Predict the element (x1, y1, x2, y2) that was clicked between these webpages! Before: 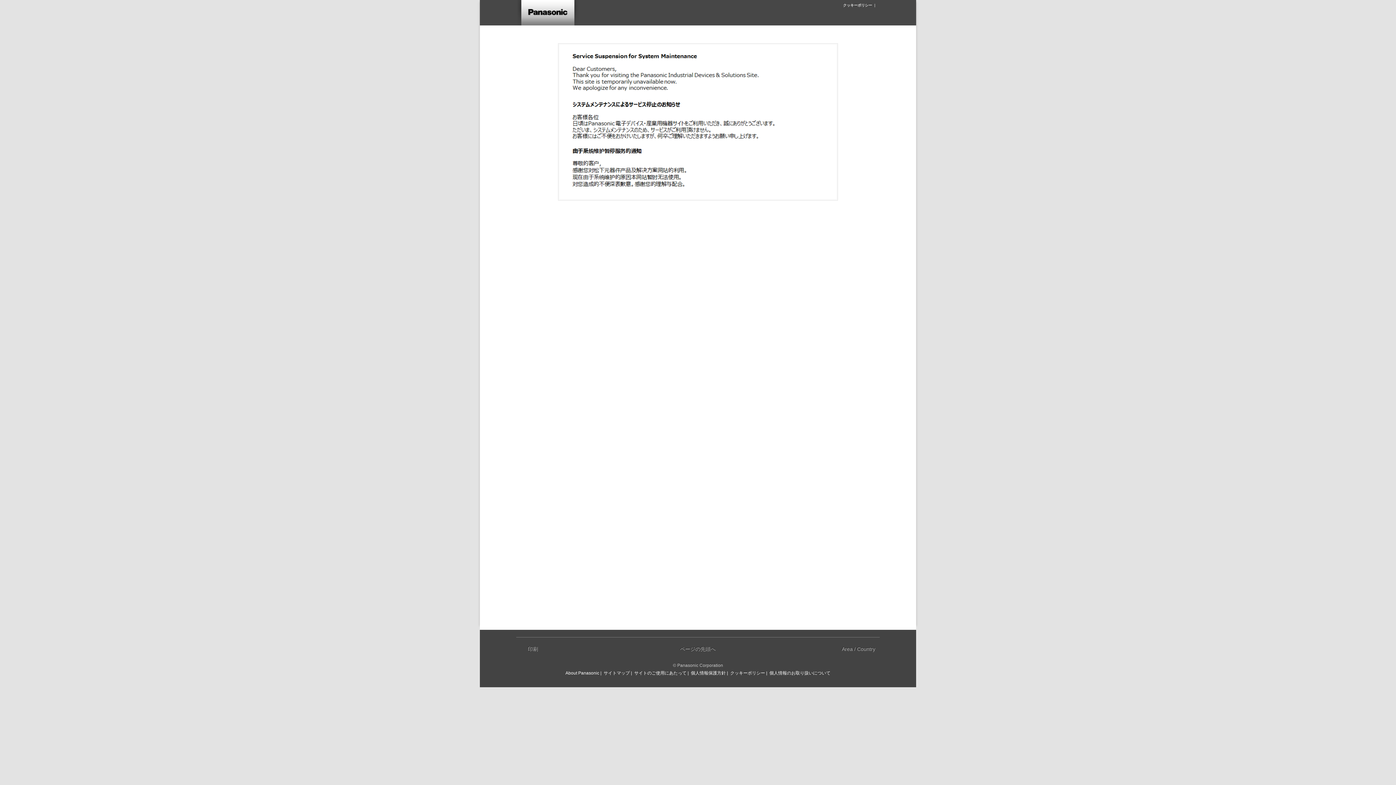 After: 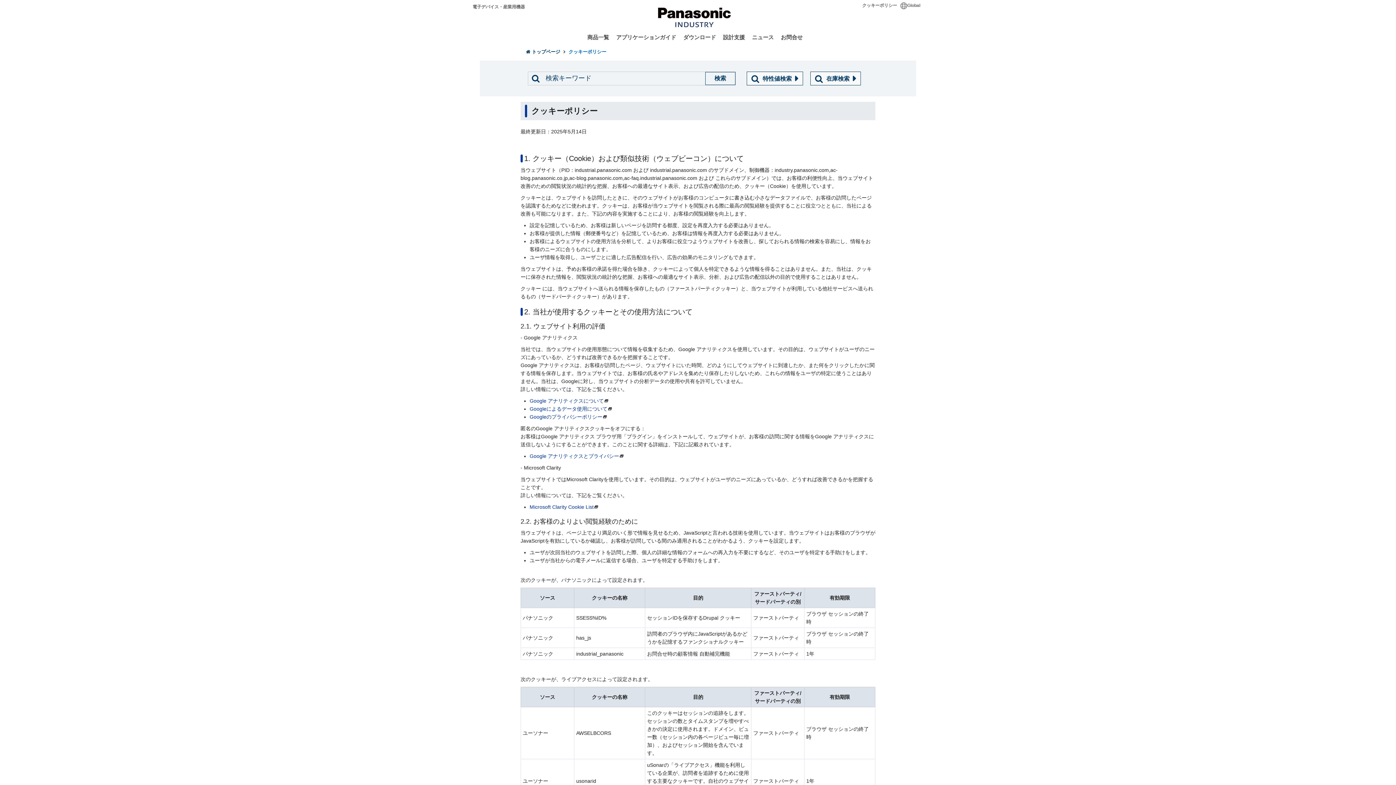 Action: label: クッキーポリシー bbox: (843, 3, 872, 7)